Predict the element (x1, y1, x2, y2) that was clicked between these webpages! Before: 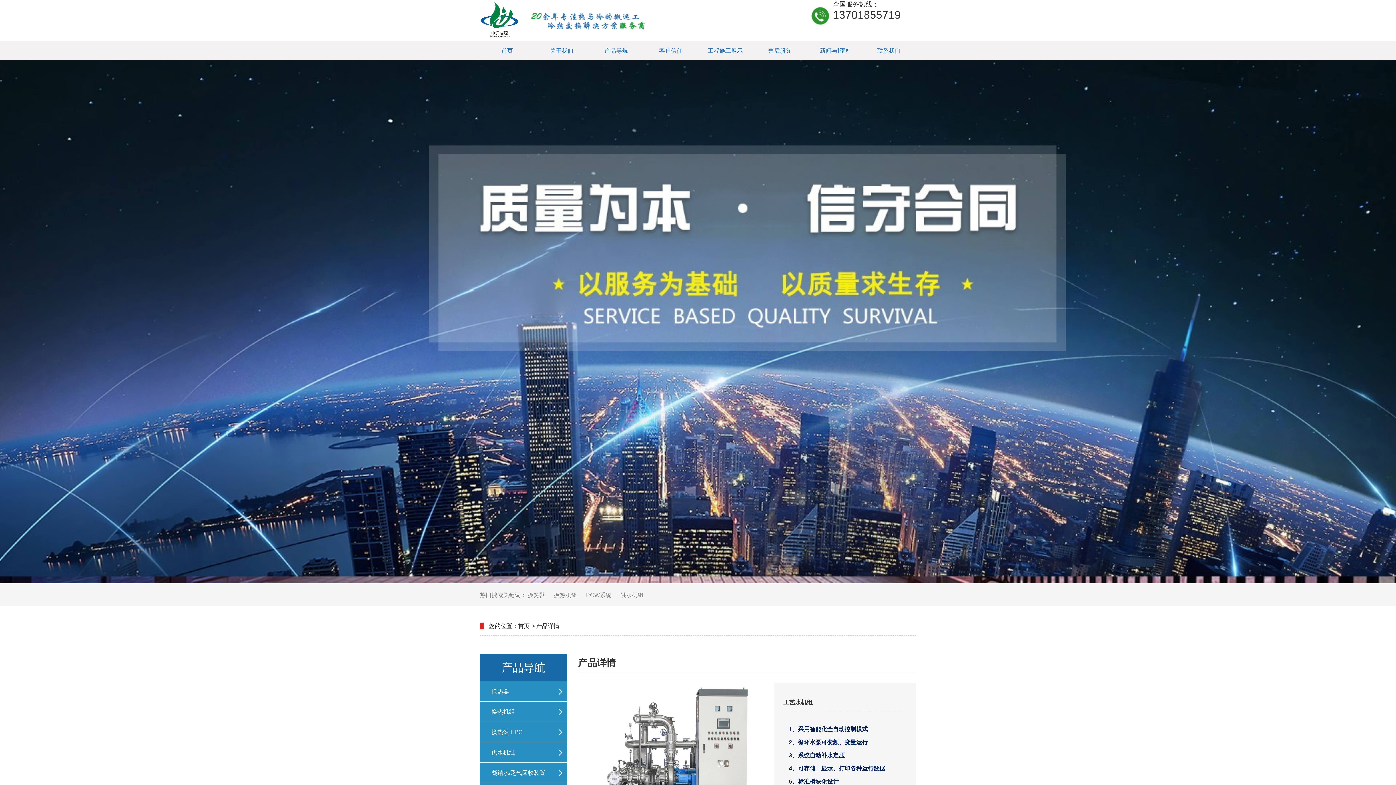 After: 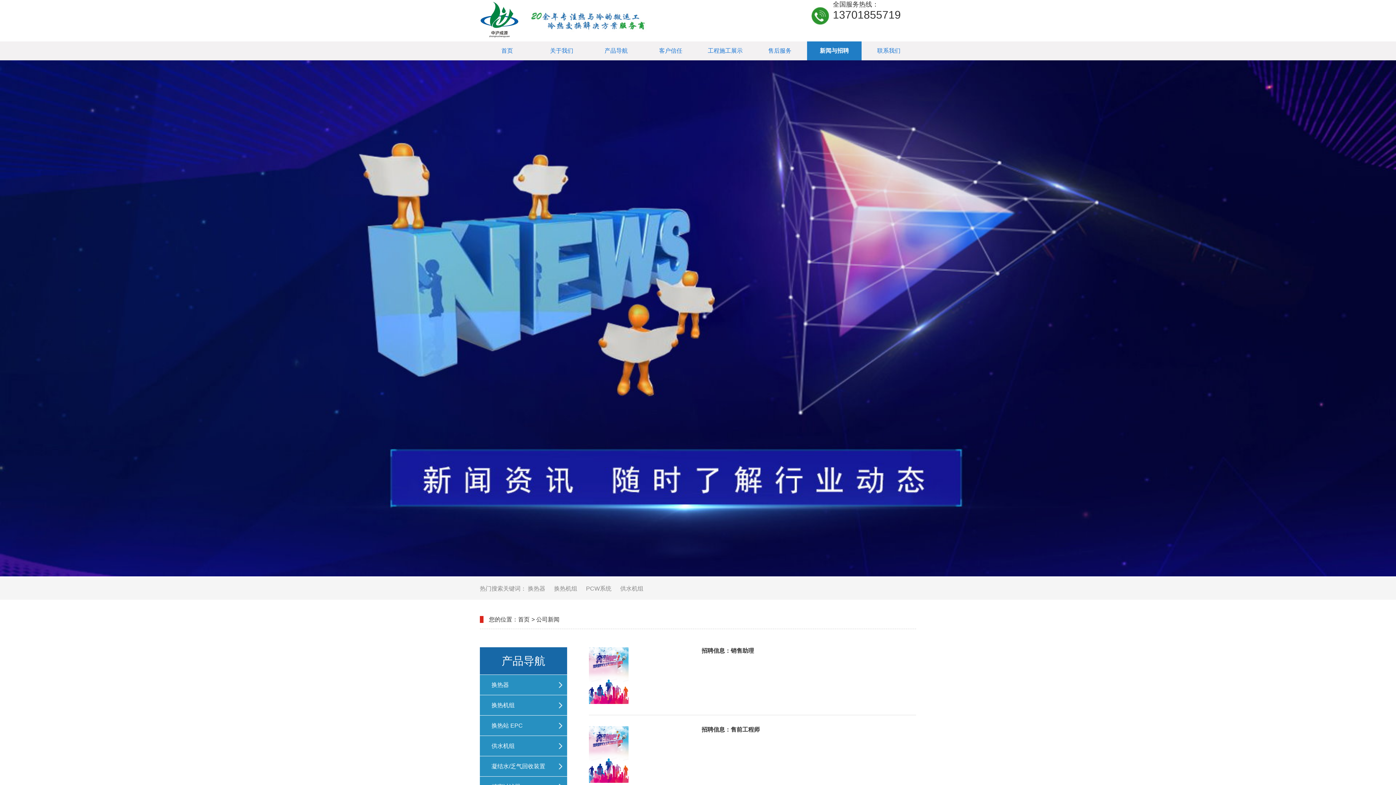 Action: bbox: (807, 41, 861, 60) label: 新闻与招聘